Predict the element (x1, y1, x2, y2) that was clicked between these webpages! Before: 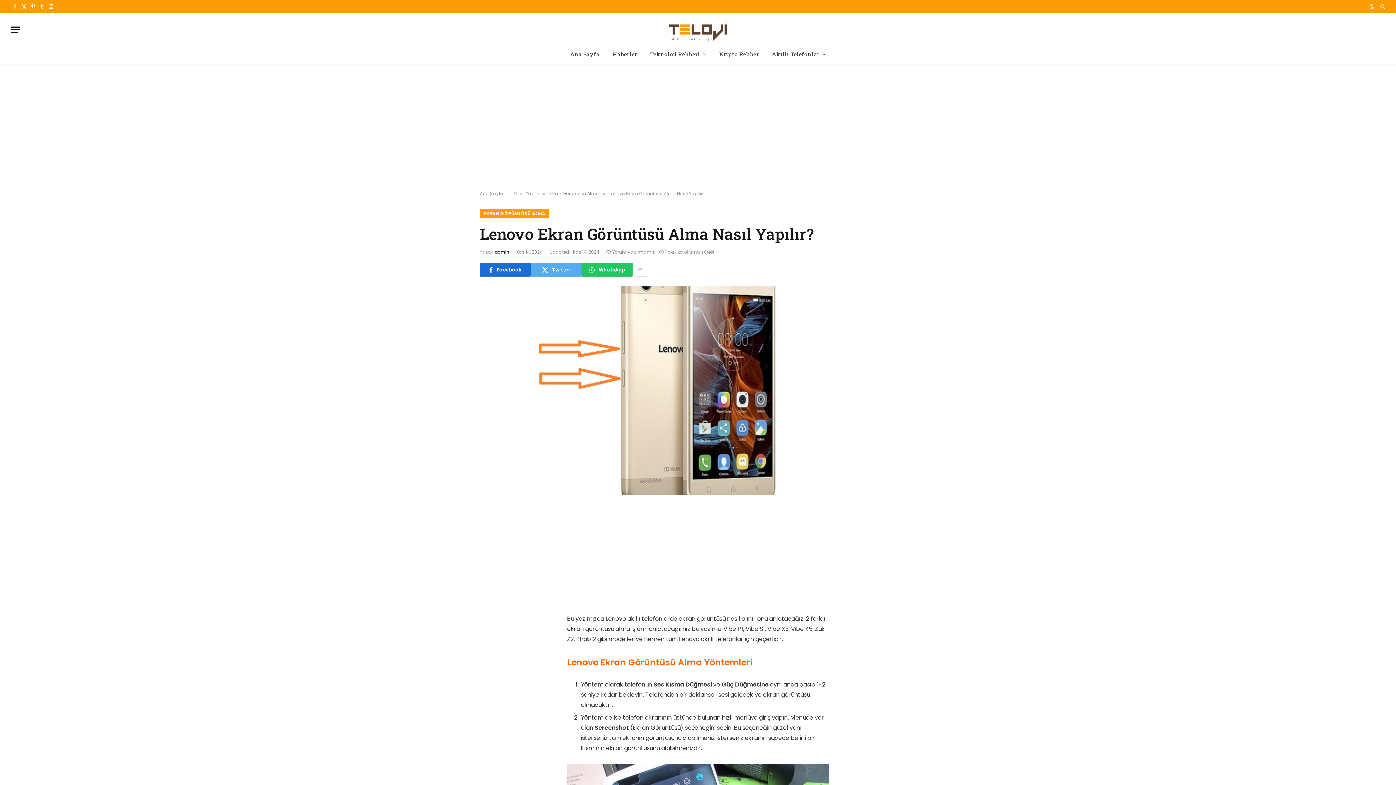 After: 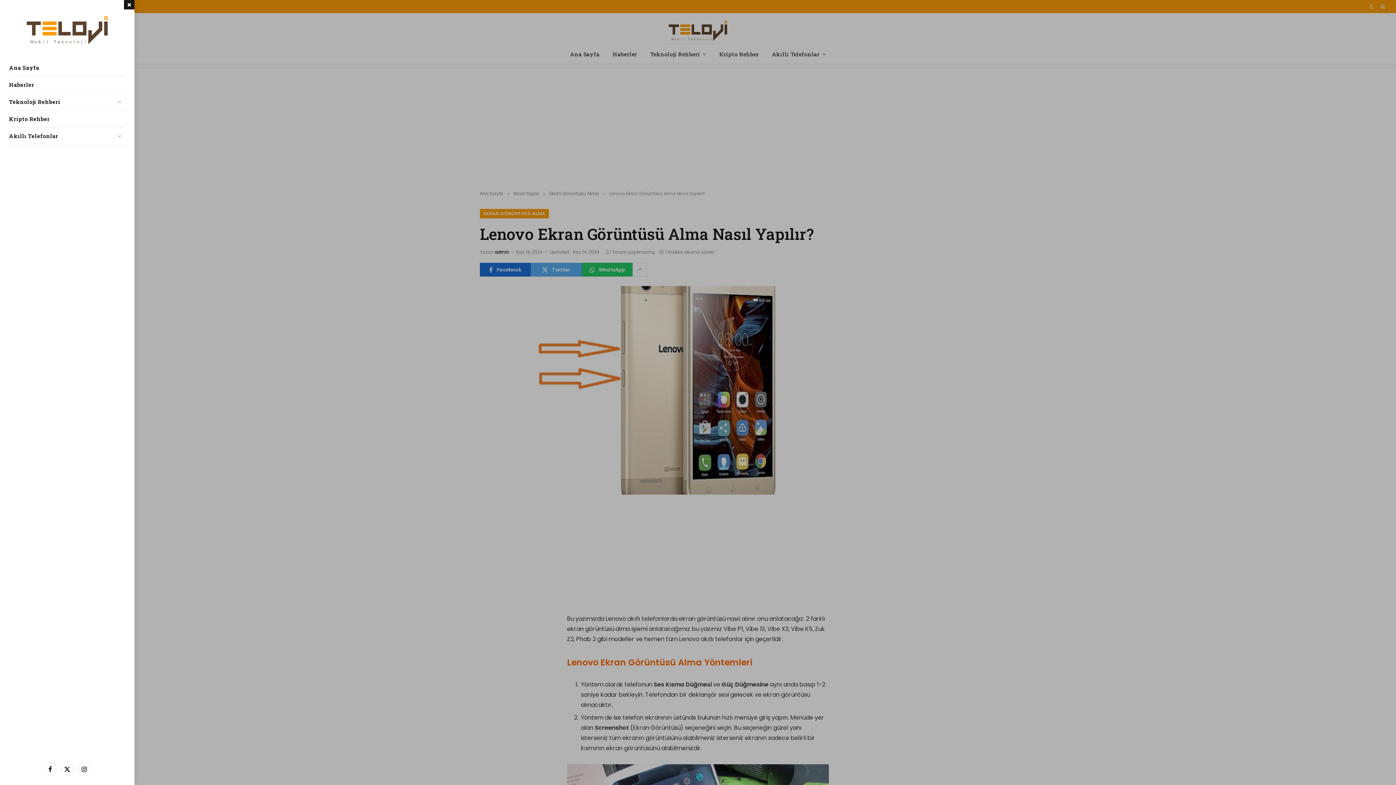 Action: label: Menu bbox: (10, 21, 20, 37)